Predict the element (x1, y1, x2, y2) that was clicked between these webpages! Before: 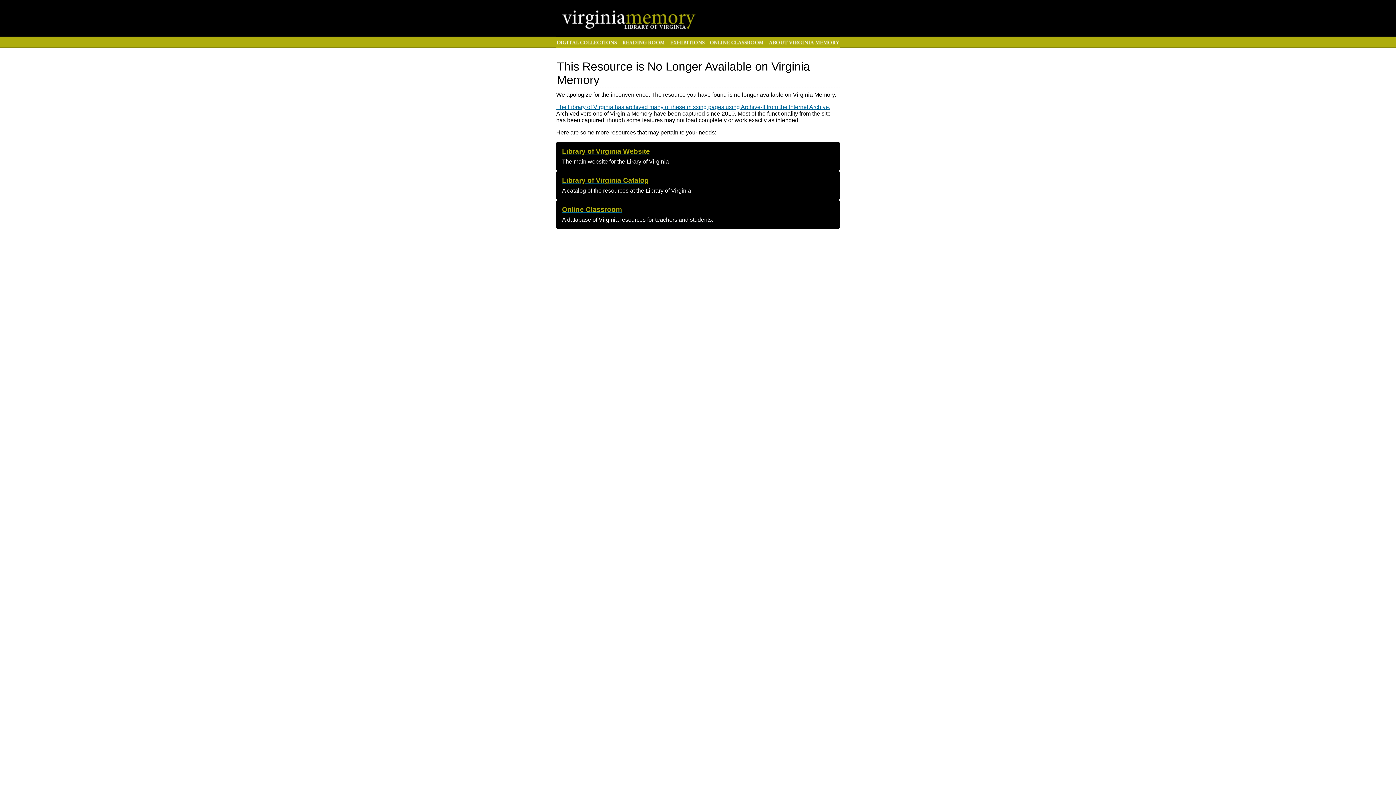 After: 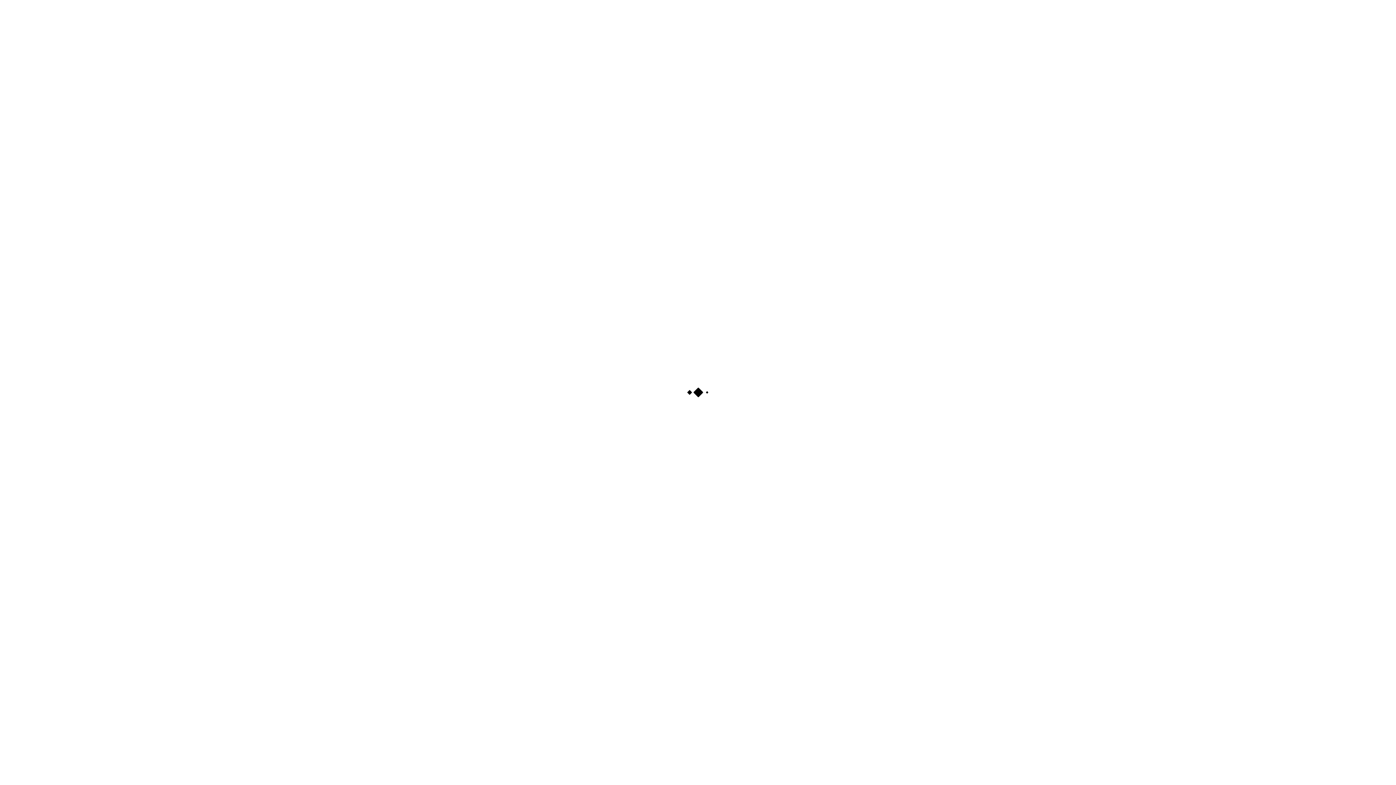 Action: label: Library of Virginia Catalog
A catalog of the resources at the Library of Virginia bbox: (556, 171, 840, 200)